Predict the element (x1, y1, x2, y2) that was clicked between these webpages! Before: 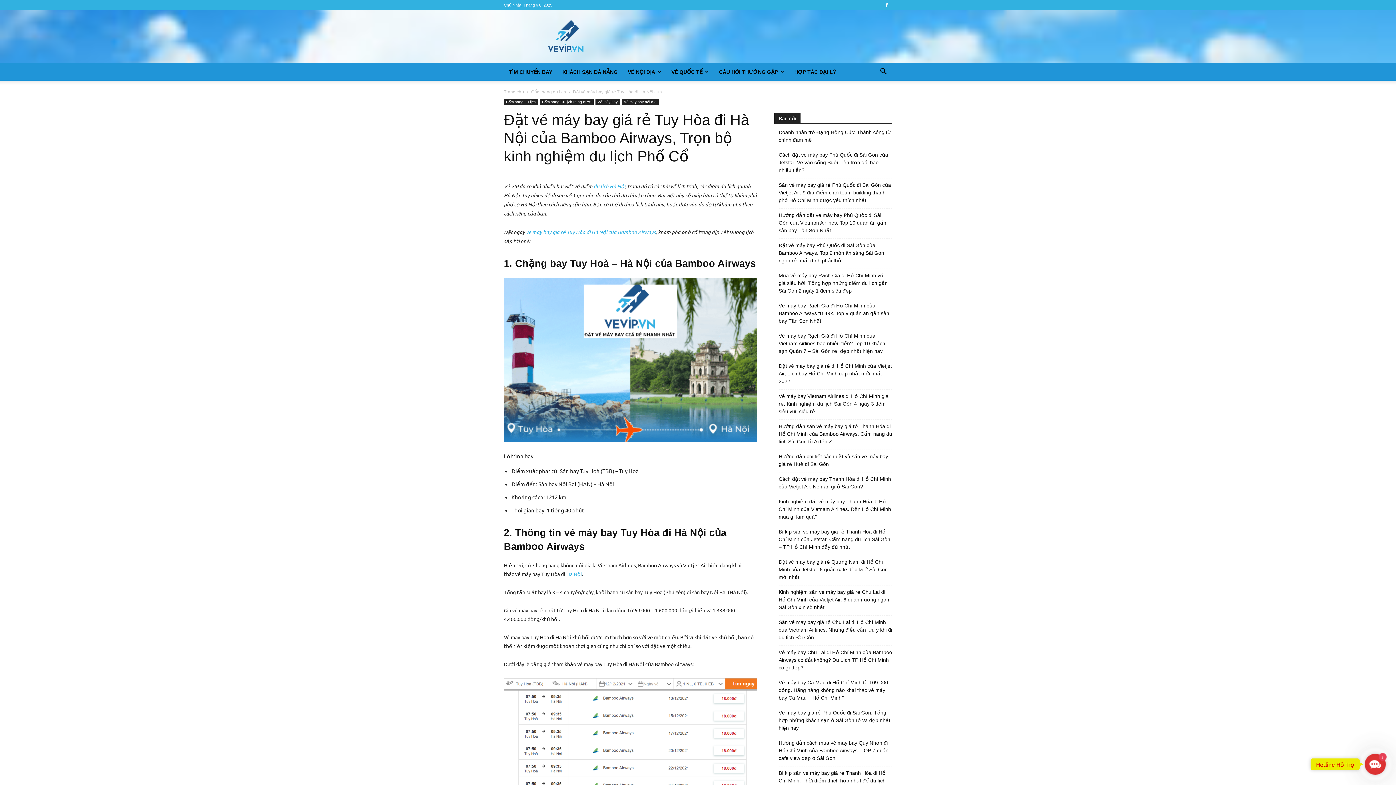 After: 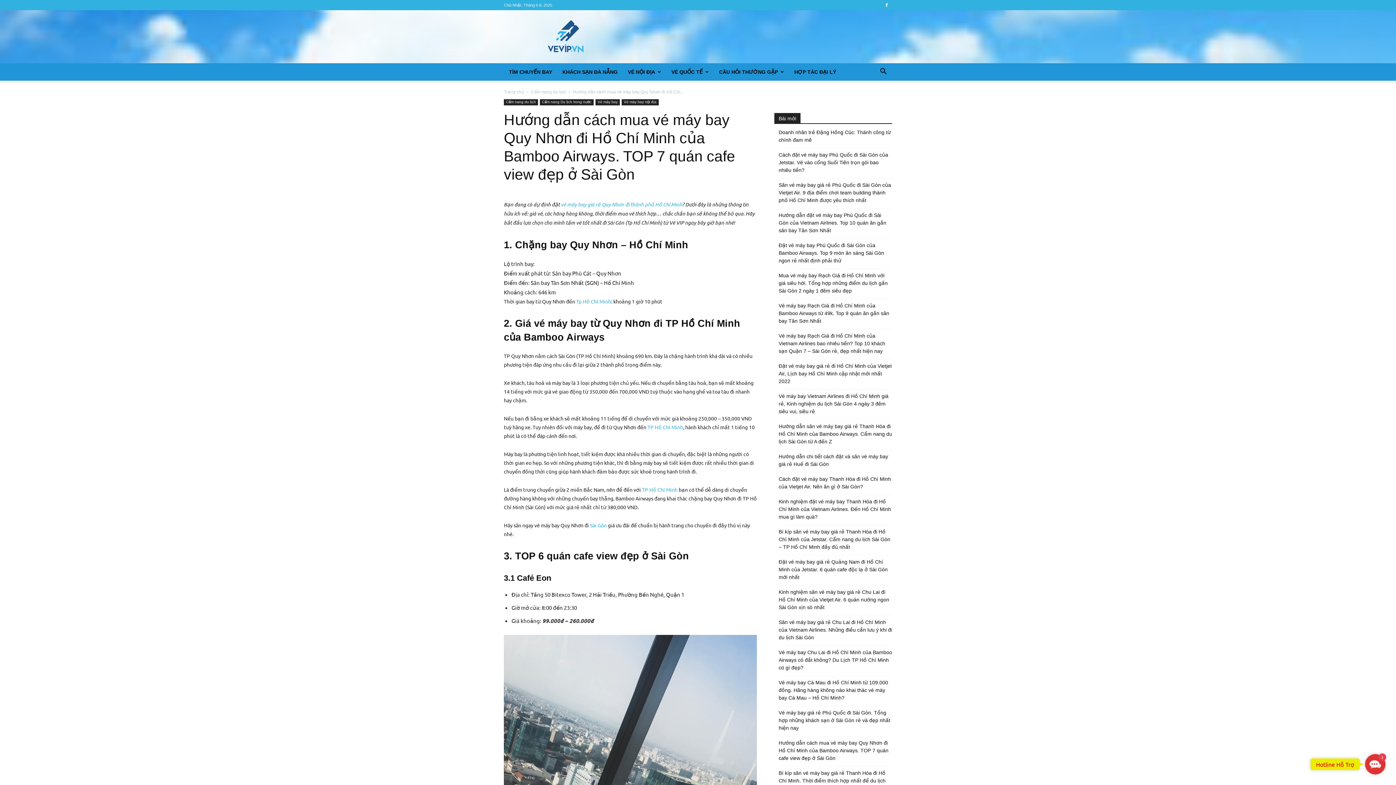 Action: bbox: (778, 739, 892, 762) label: Hướng dẫn cách mua vé máy bay Quy Nhơn đi Hồ Chí Minh của Bamboo Airways. TOP 7 quán cafe view đẹp ở Sài Gòn